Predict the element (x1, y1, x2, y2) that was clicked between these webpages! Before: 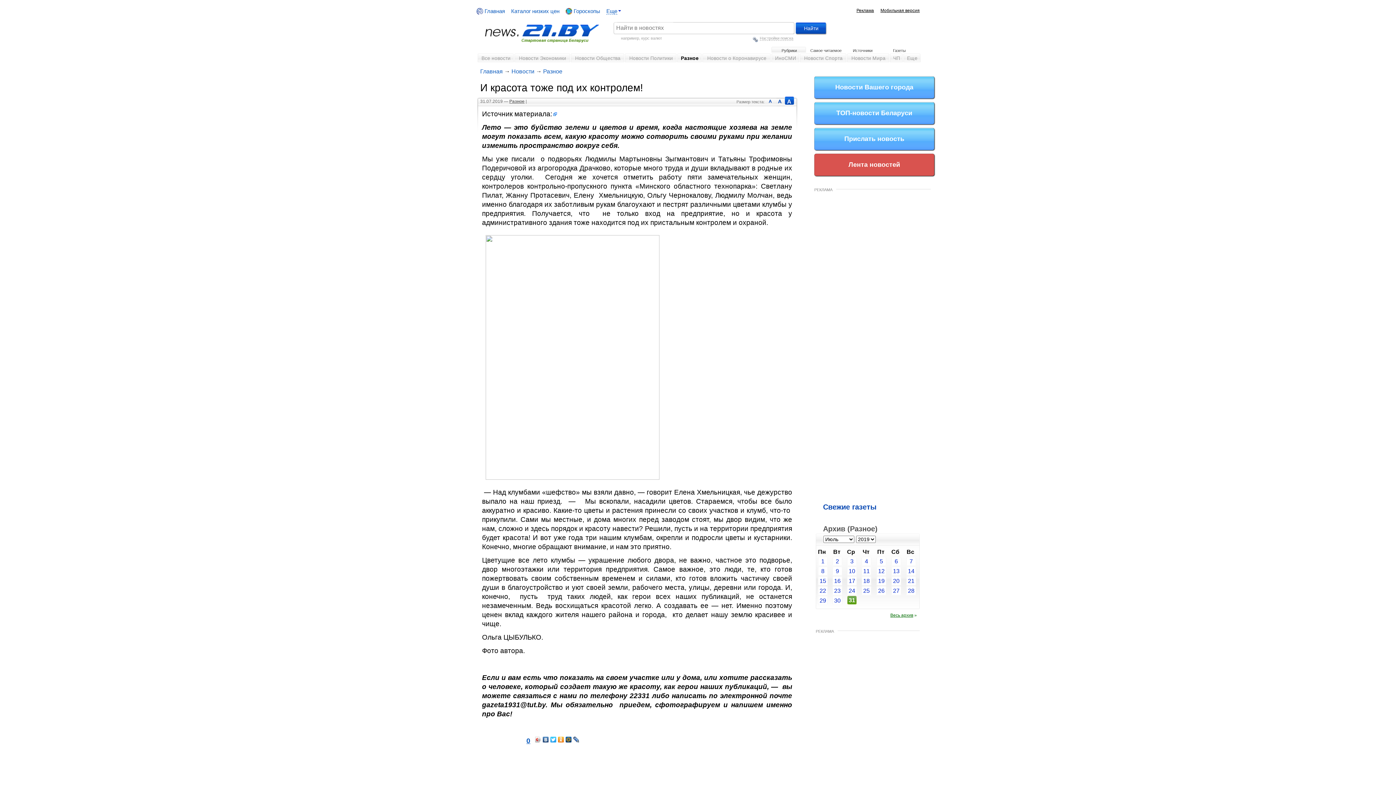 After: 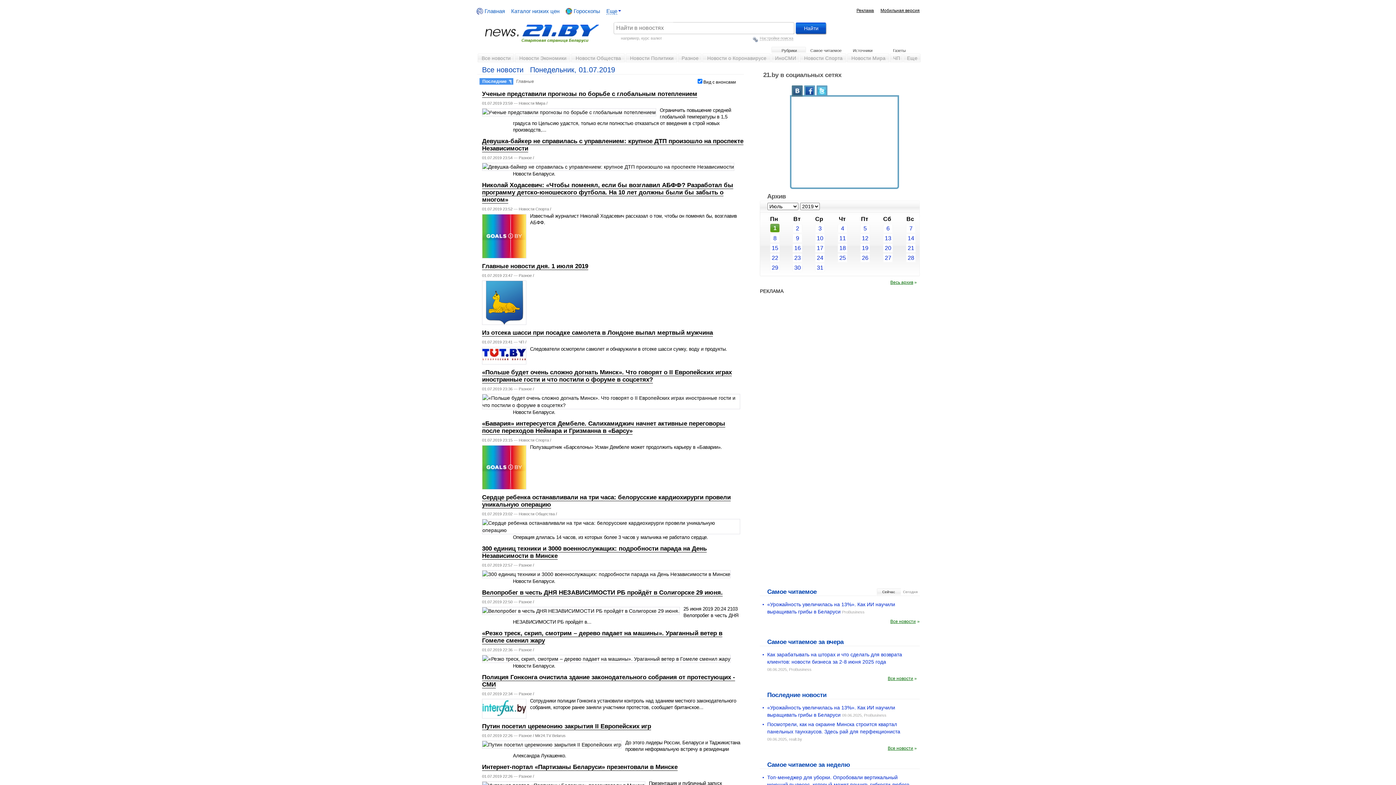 Action: bbox: (818, 556, 828, 566) label: 1